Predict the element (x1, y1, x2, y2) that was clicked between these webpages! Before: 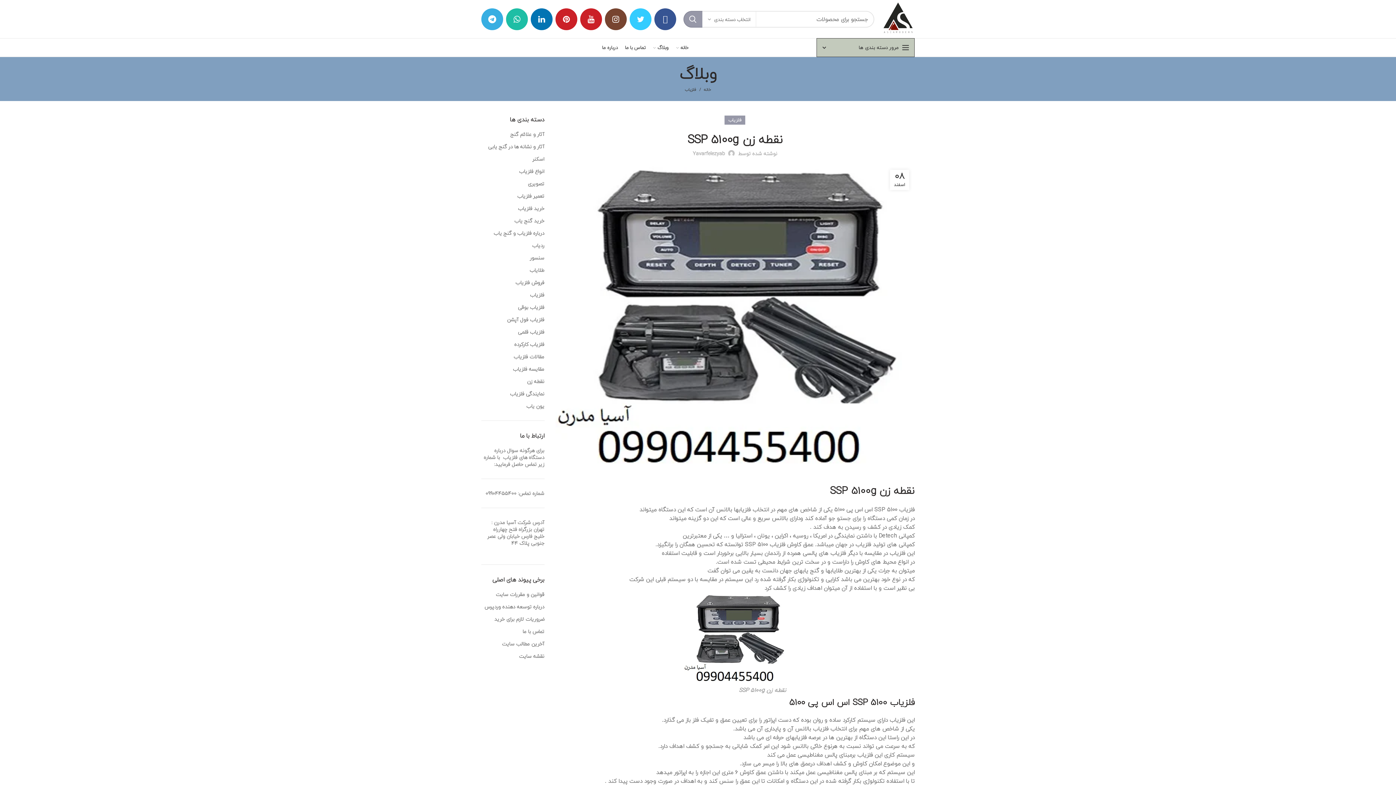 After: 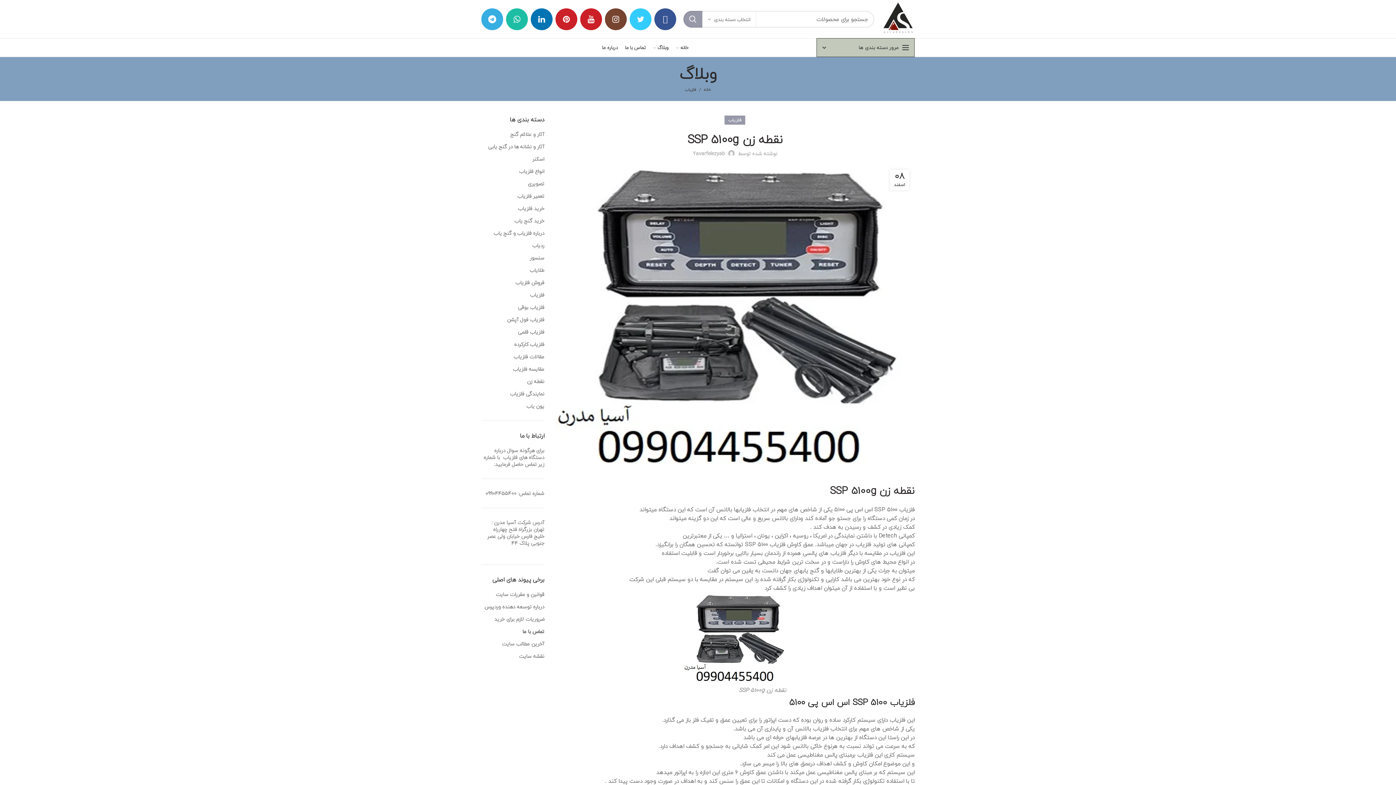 Action: label: تماس با ما bbox: (522, 627, 544, 636)